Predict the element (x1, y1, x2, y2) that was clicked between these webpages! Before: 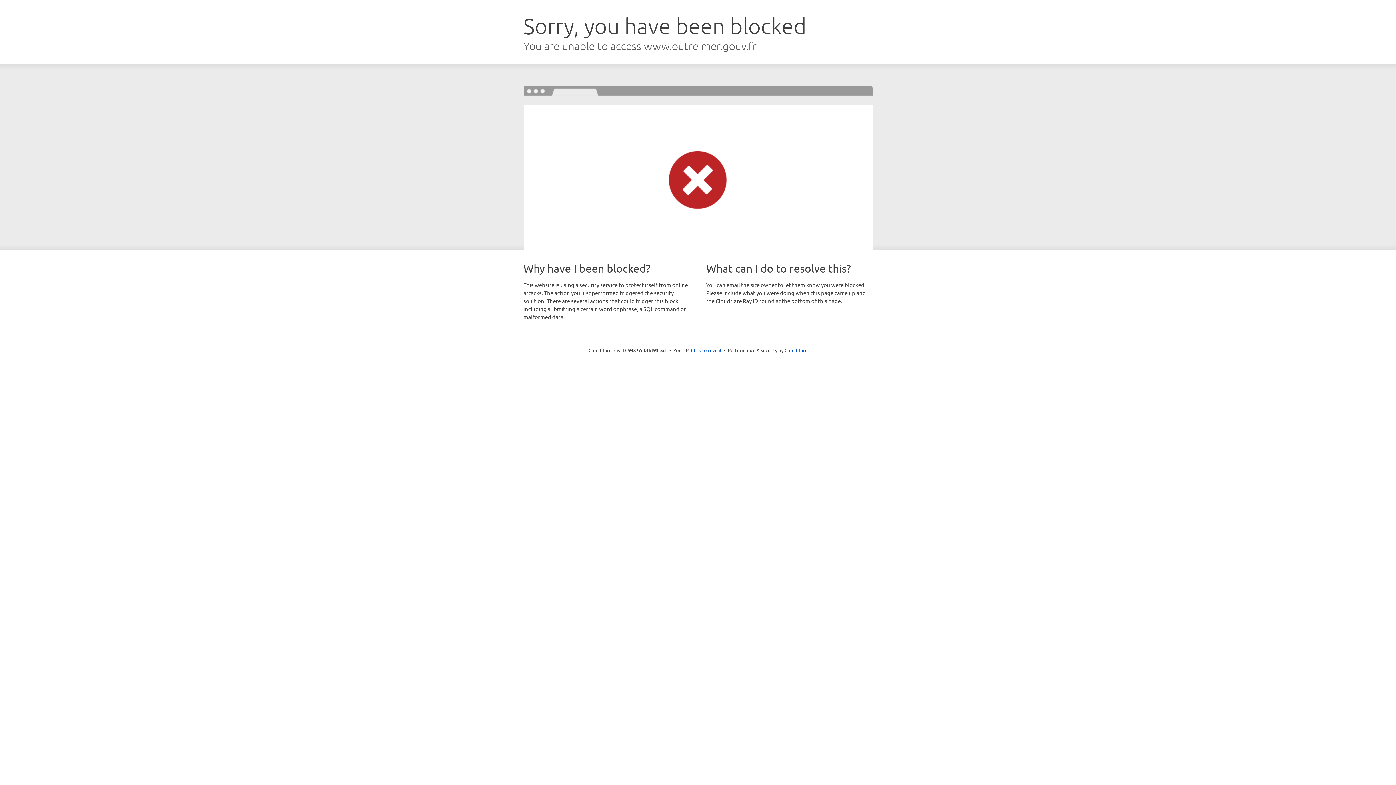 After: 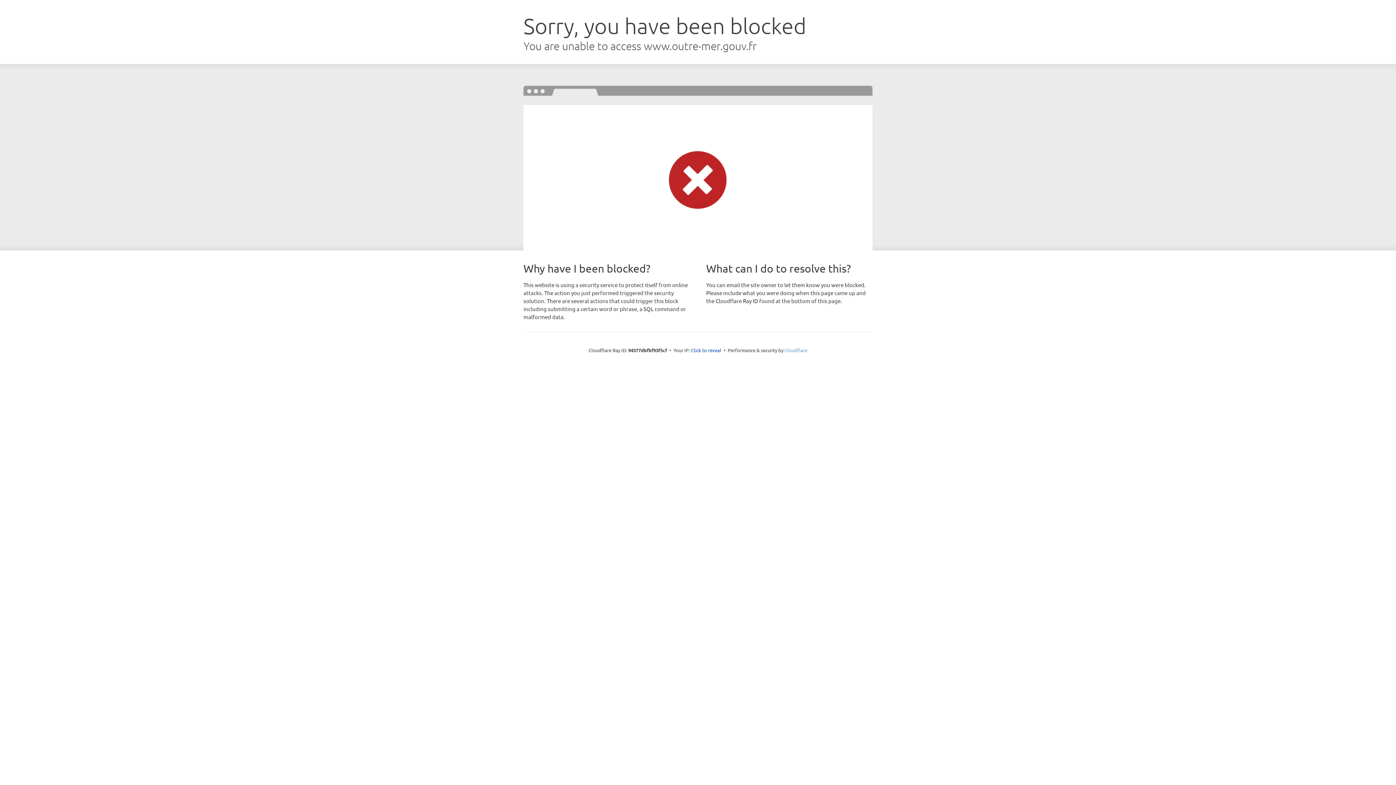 Action: bbox: (784, 347, 807, 353) label: Cloudflare